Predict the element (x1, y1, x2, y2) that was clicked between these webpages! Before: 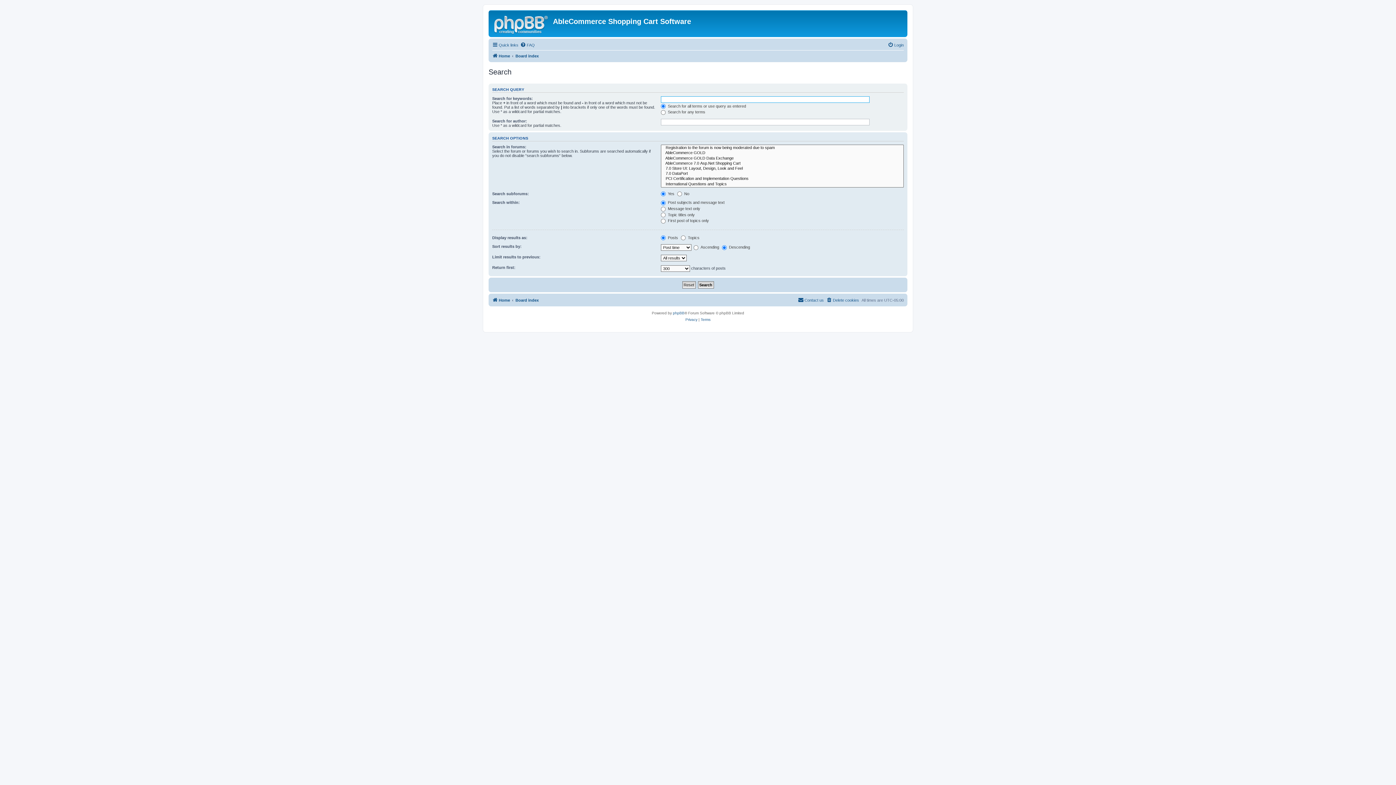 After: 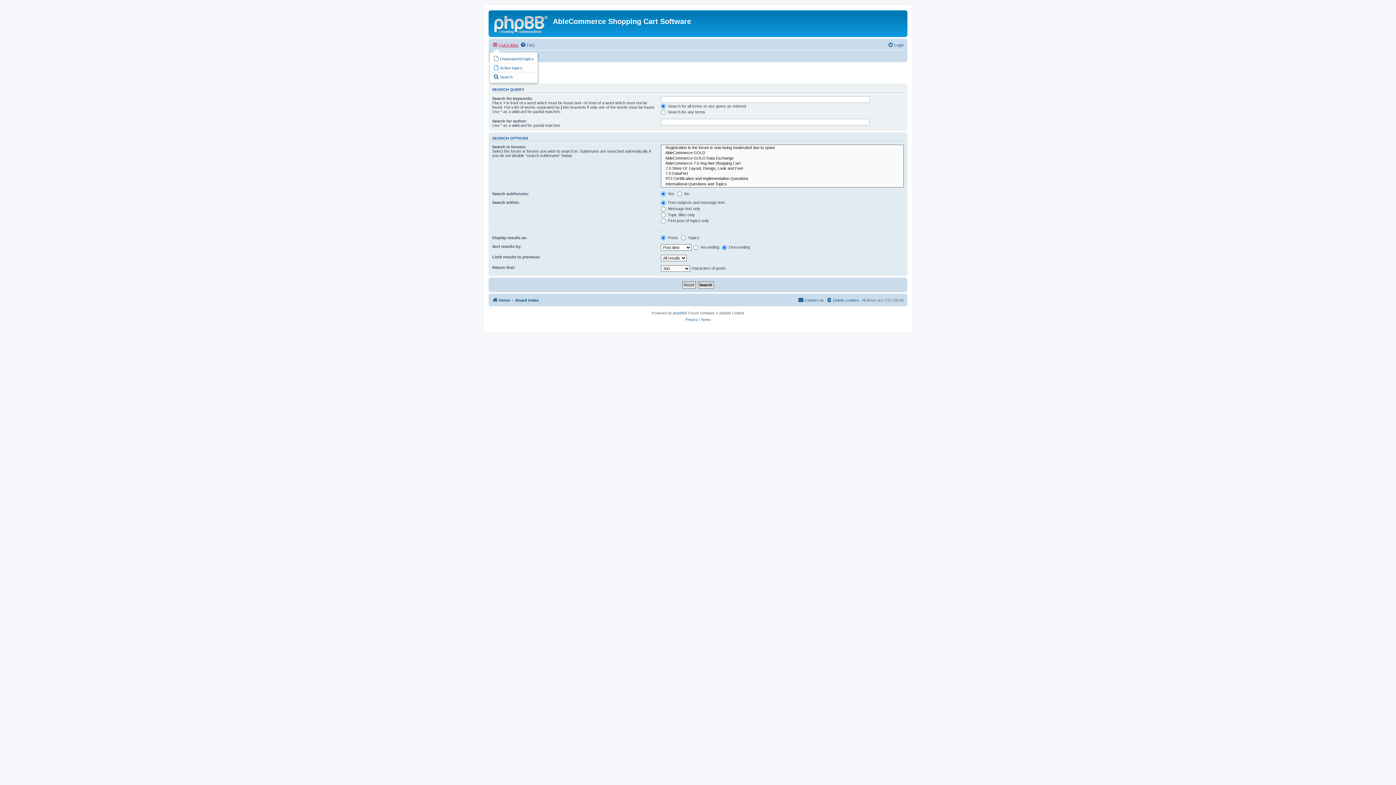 Action: bbox: (492, 40, 518, 49) label: Quick links